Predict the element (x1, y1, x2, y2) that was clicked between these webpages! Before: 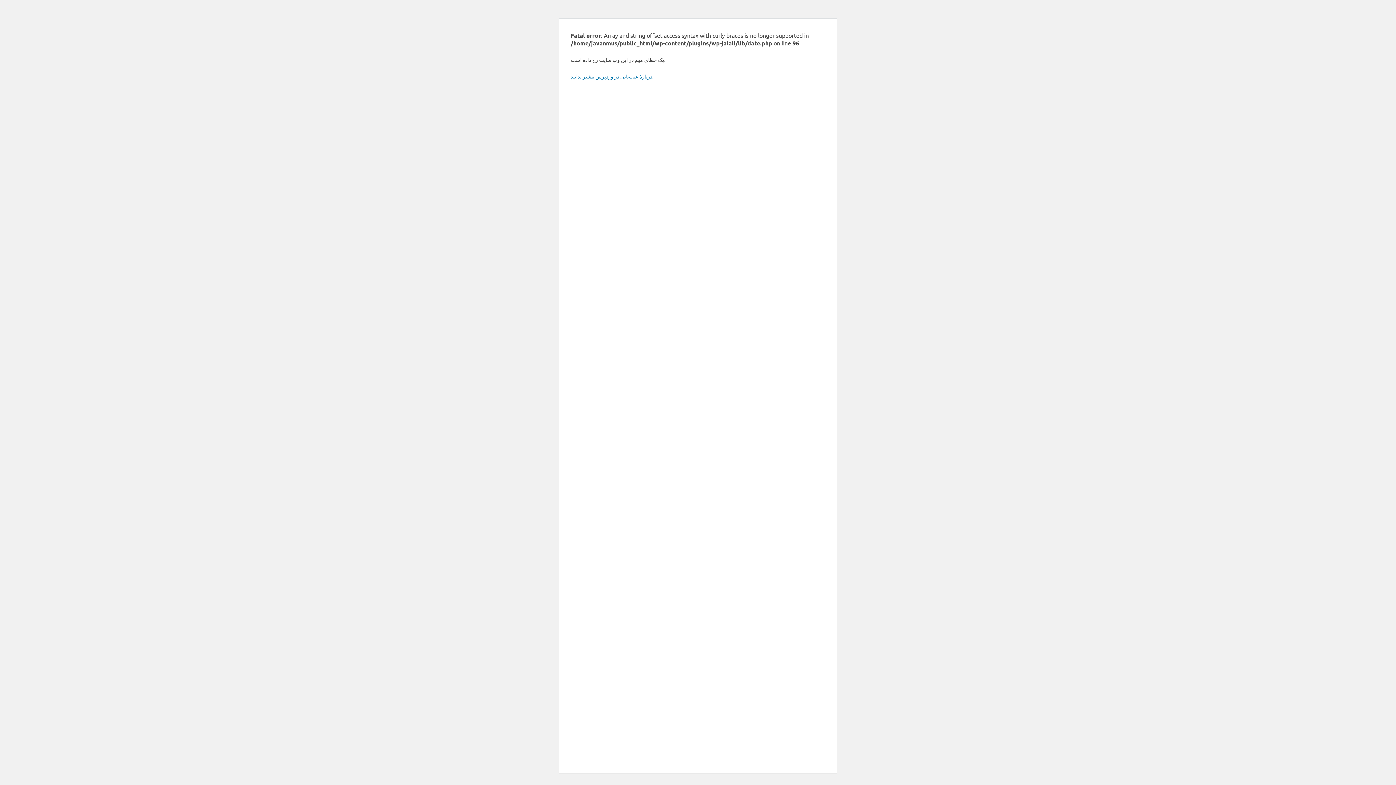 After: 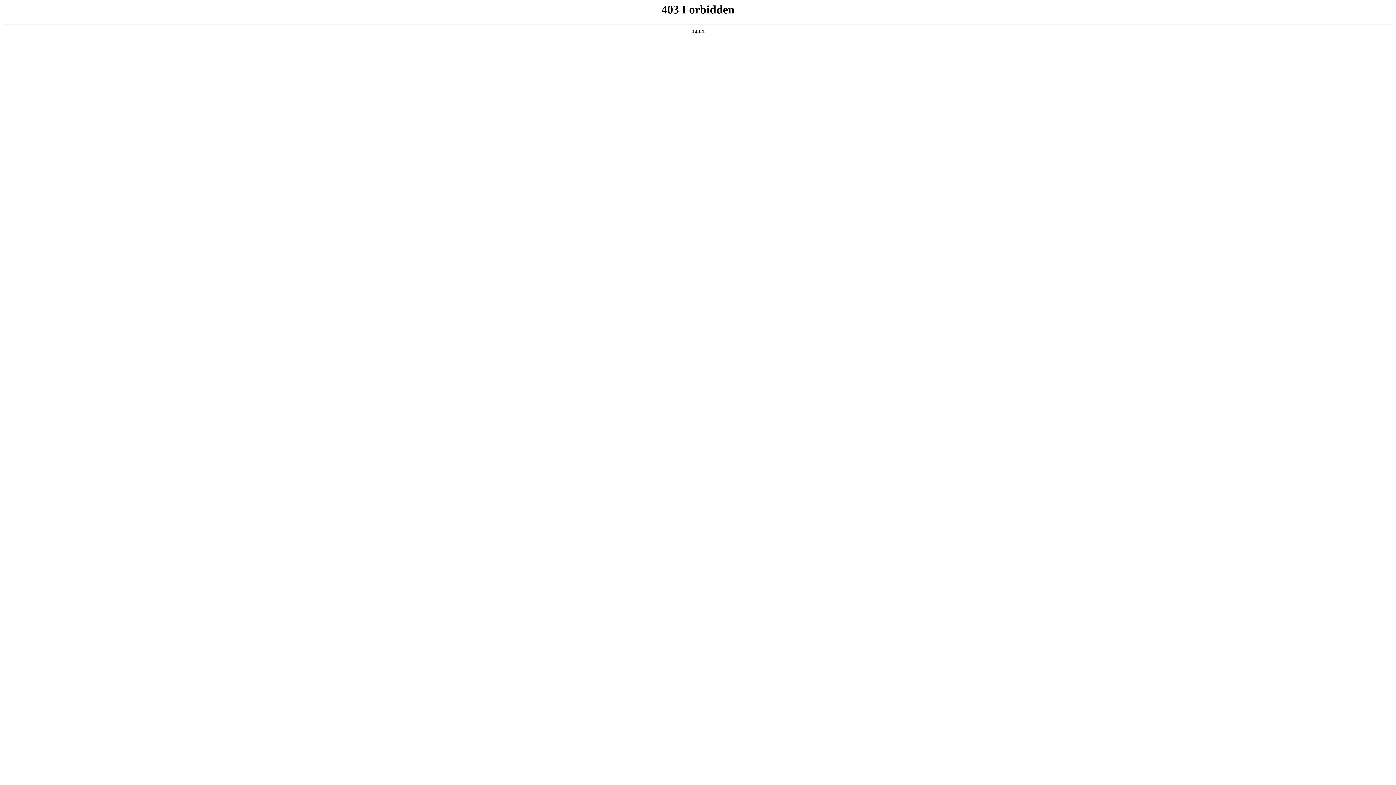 Action: bbox: (570, 73, 653, 79) label: دربارهٔ عیب‌یابی در وردپرس بیشتر بدانید.